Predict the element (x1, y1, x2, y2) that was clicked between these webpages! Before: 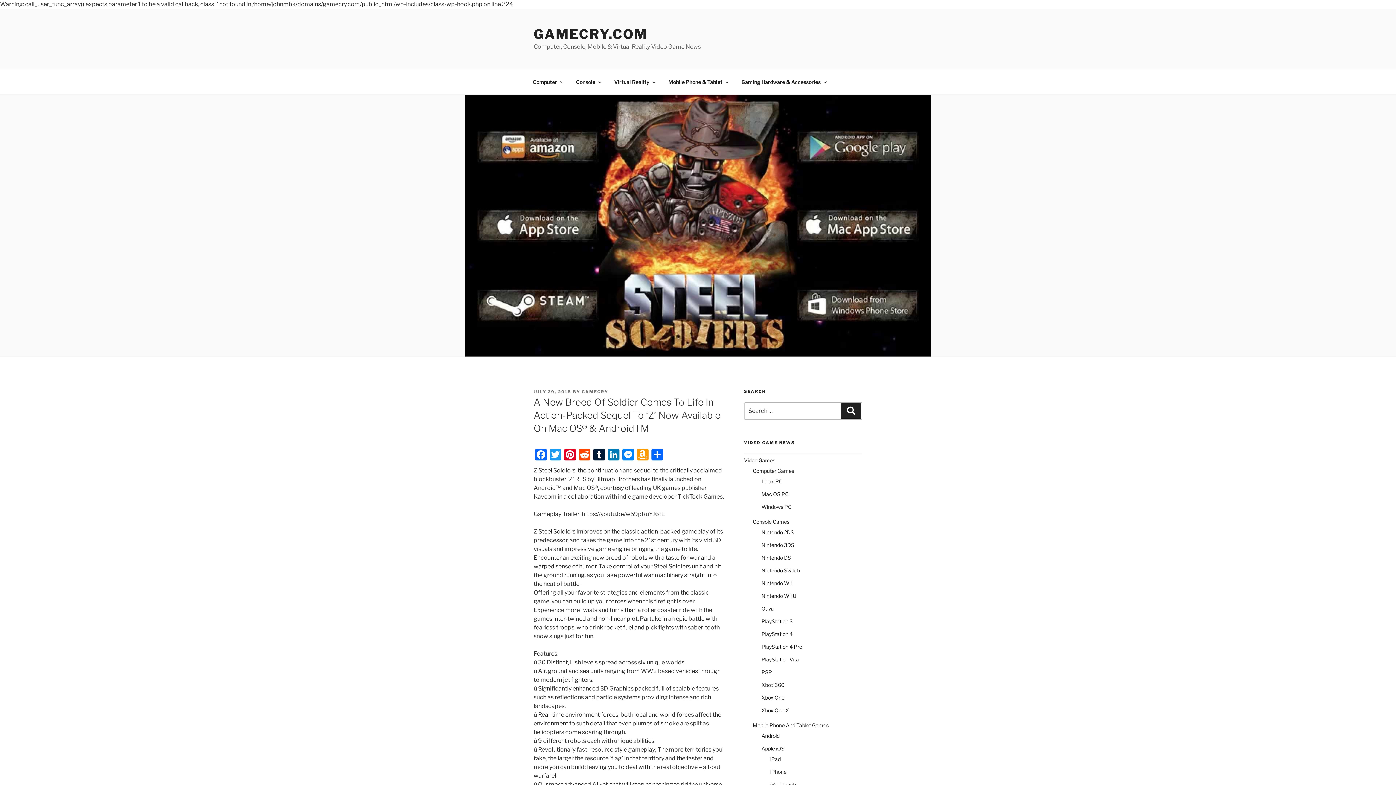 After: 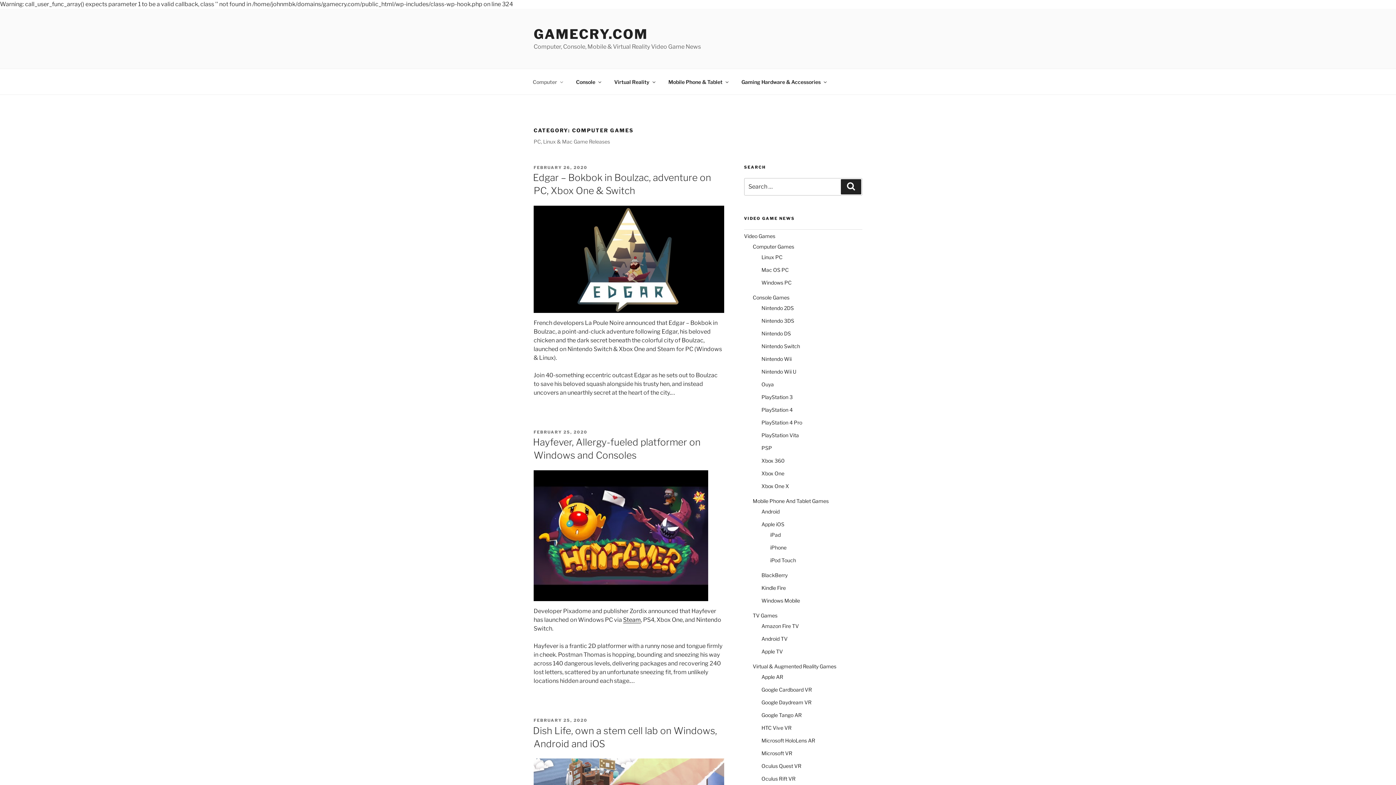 Action: label: Computer Games bbox: (752, 468, 794, 474)